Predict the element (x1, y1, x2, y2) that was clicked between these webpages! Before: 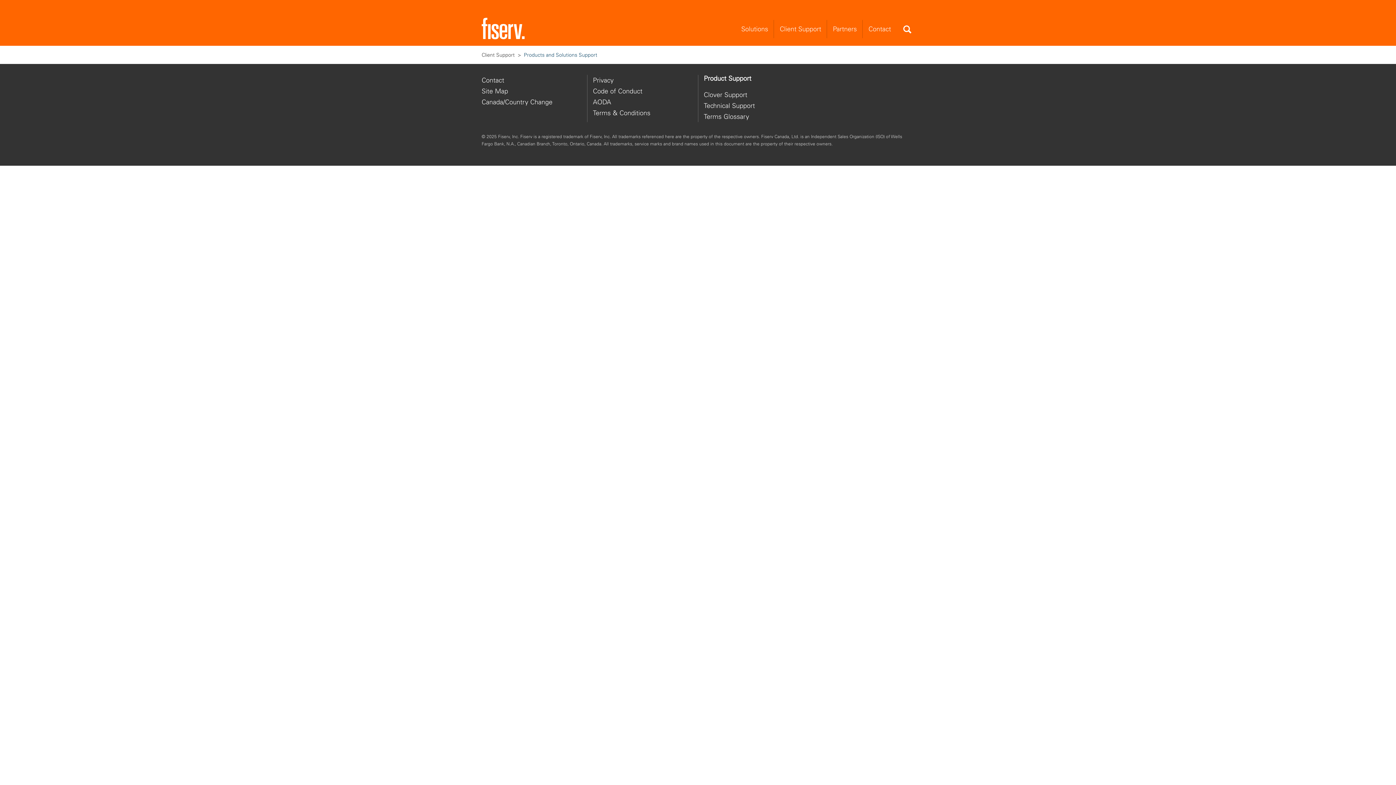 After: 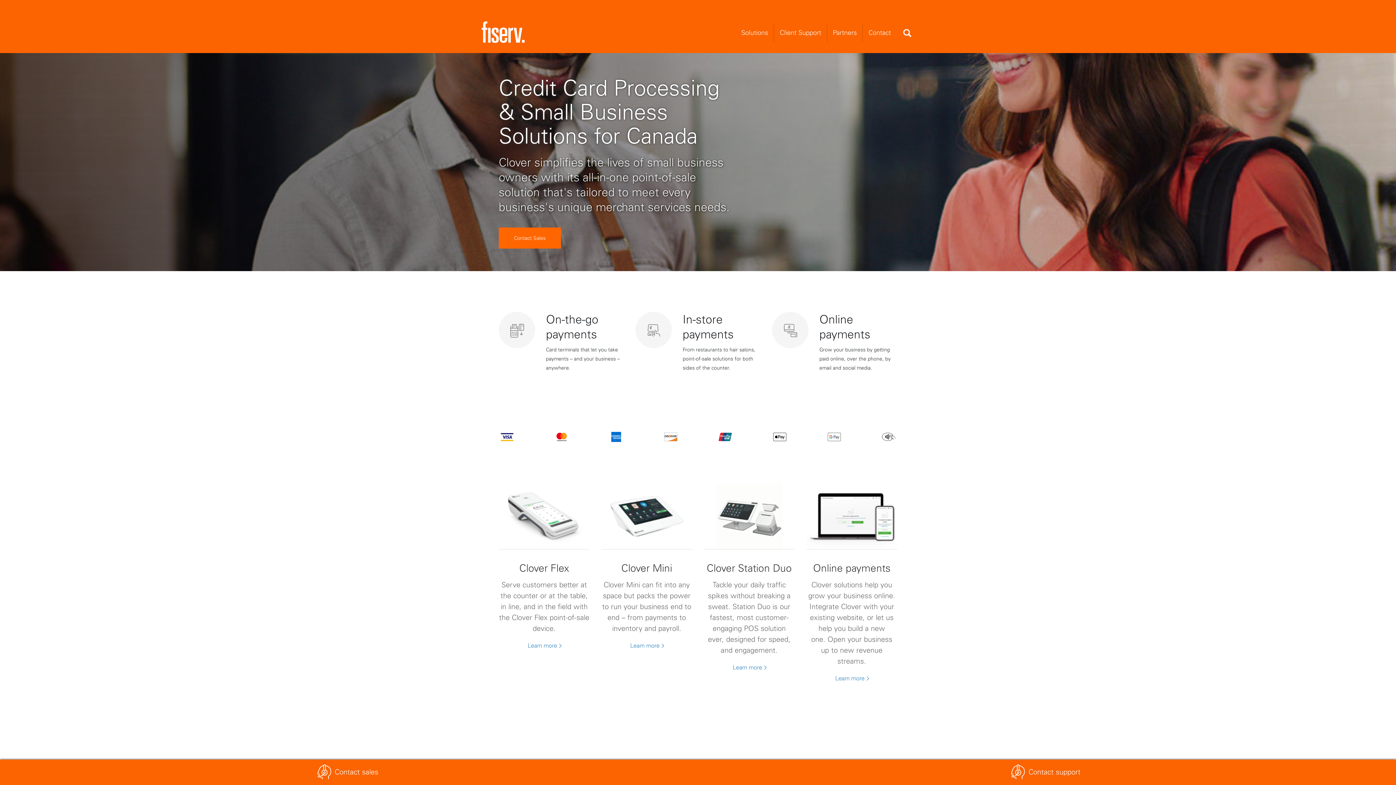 Action: label: site logo bbox: (481, 17, 524, 40)